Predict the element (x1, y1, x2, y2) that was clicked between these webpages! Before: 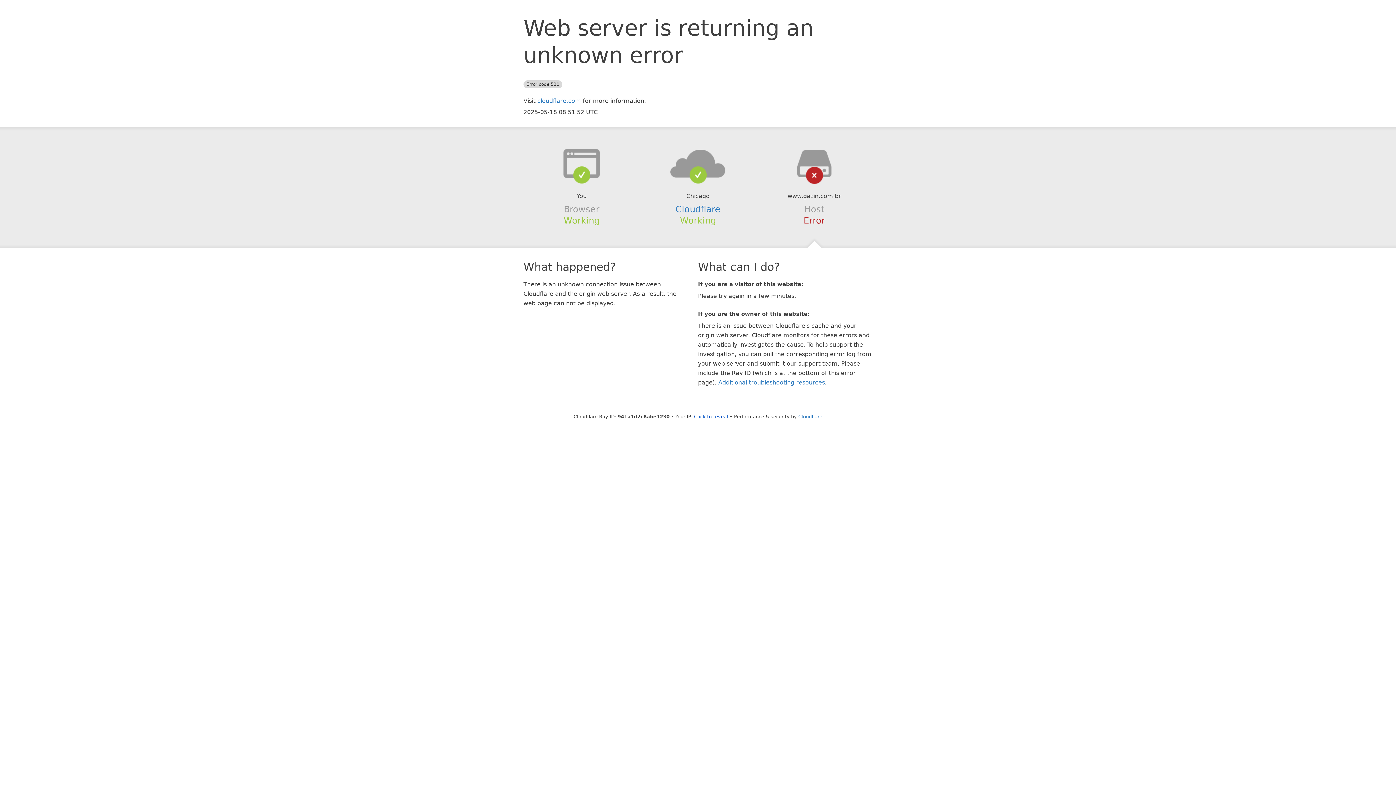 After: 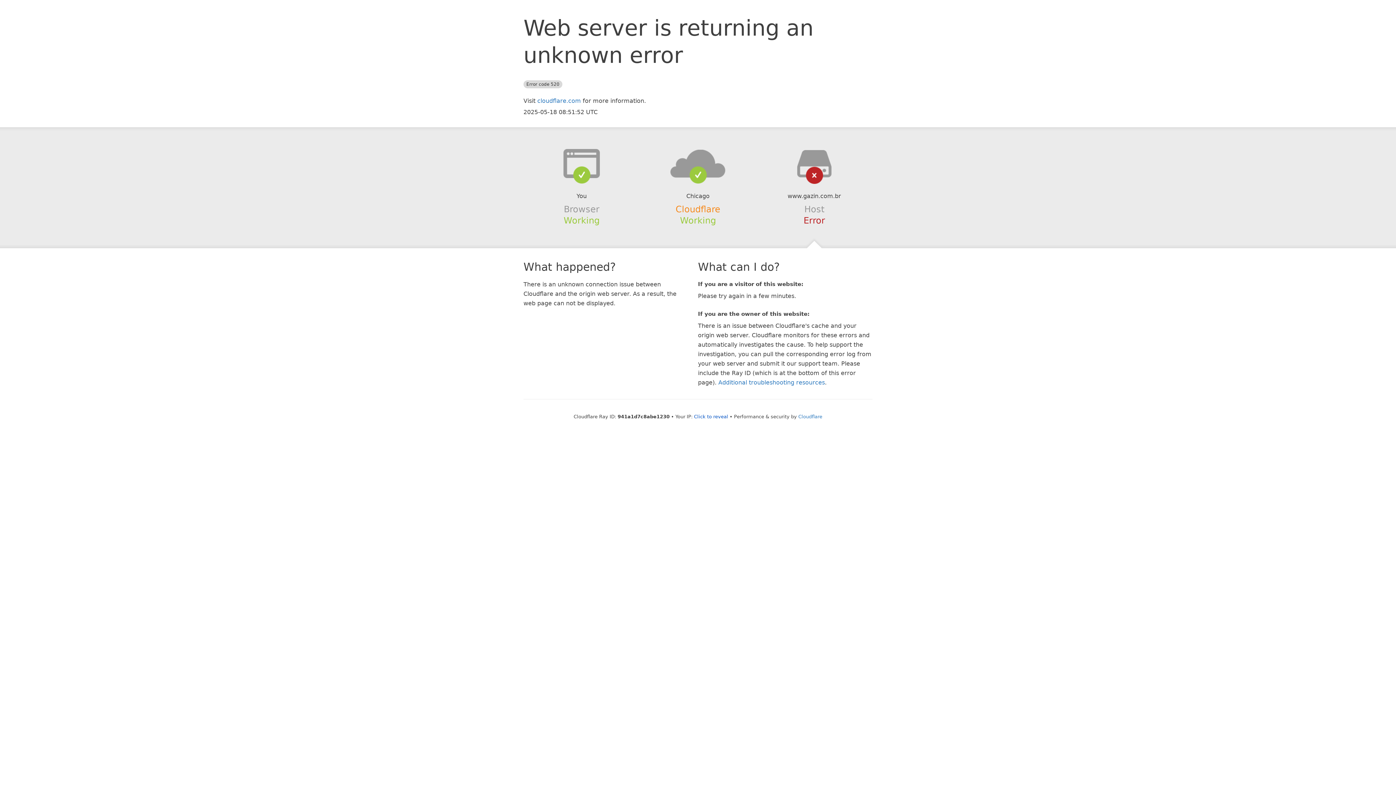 Action: bbox: (675, 204, 720, 214) label: Cloudflare